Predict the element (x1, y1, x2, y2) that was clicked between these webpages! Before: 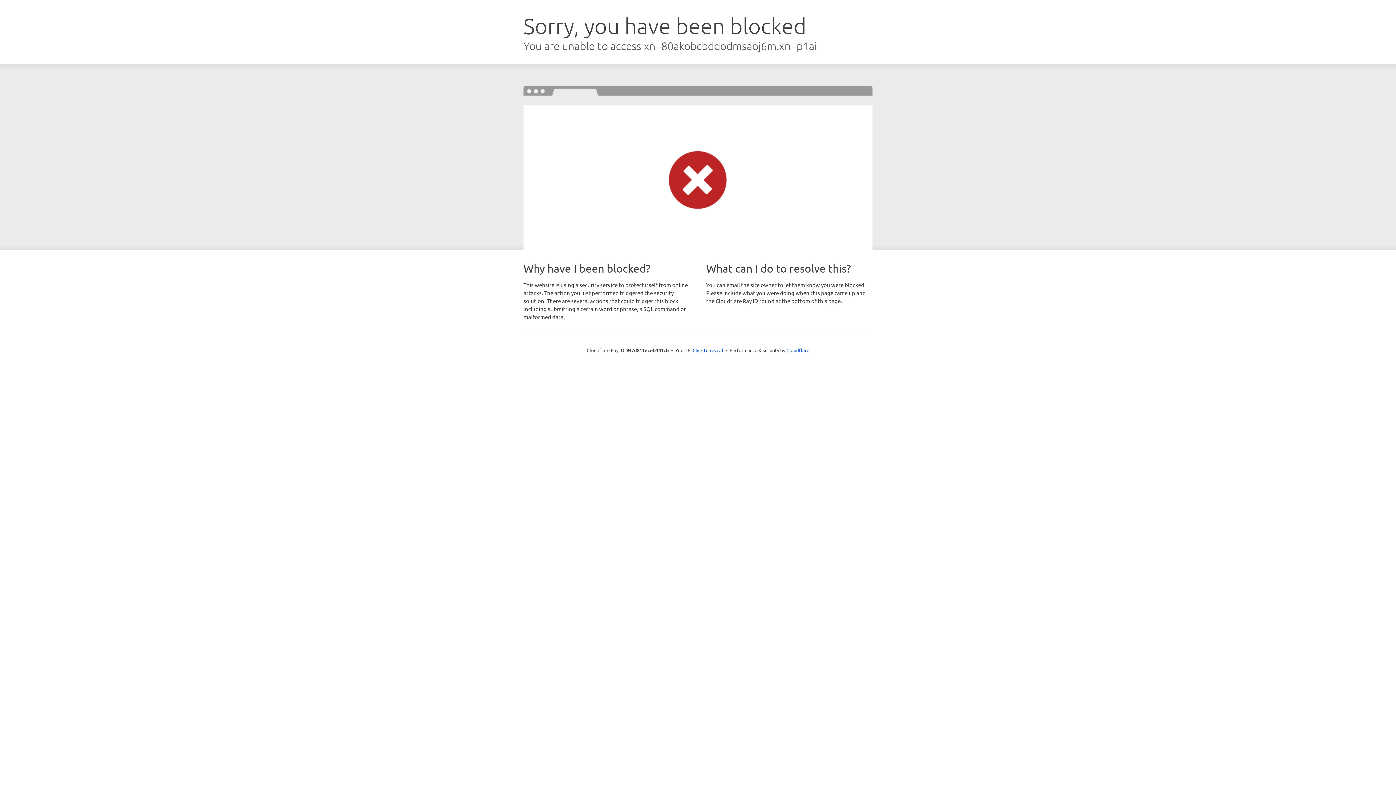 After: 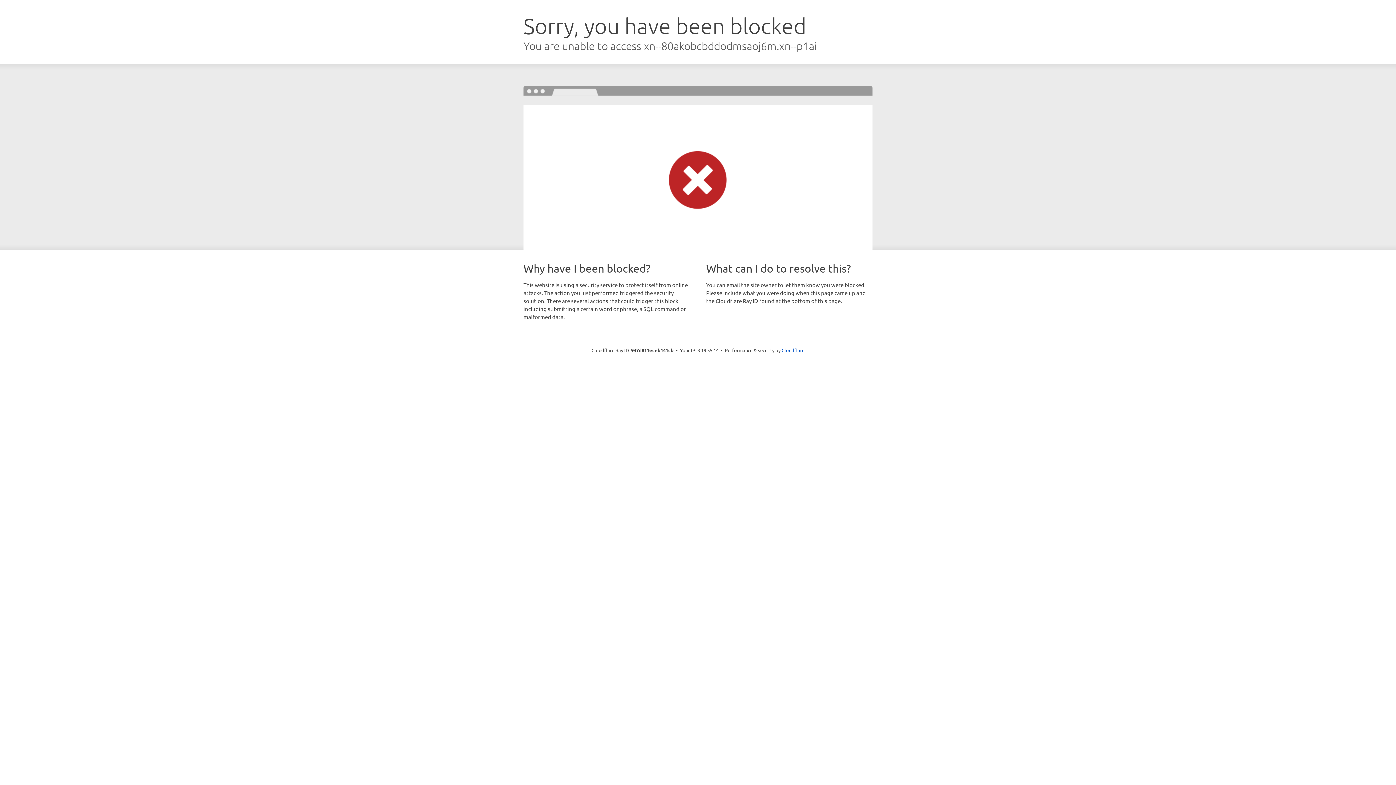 Action: label: Click to reveal bbox: (692, 346, 723, 353)